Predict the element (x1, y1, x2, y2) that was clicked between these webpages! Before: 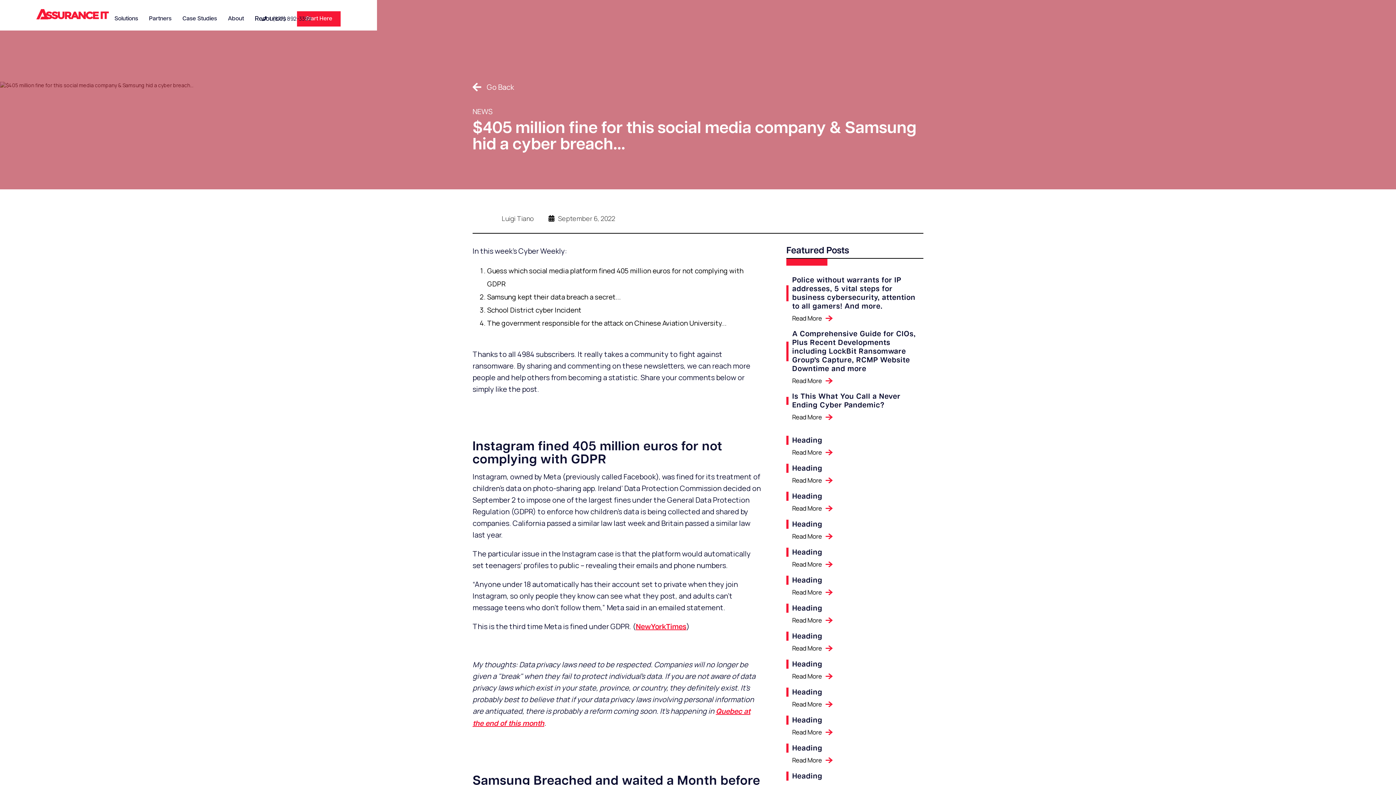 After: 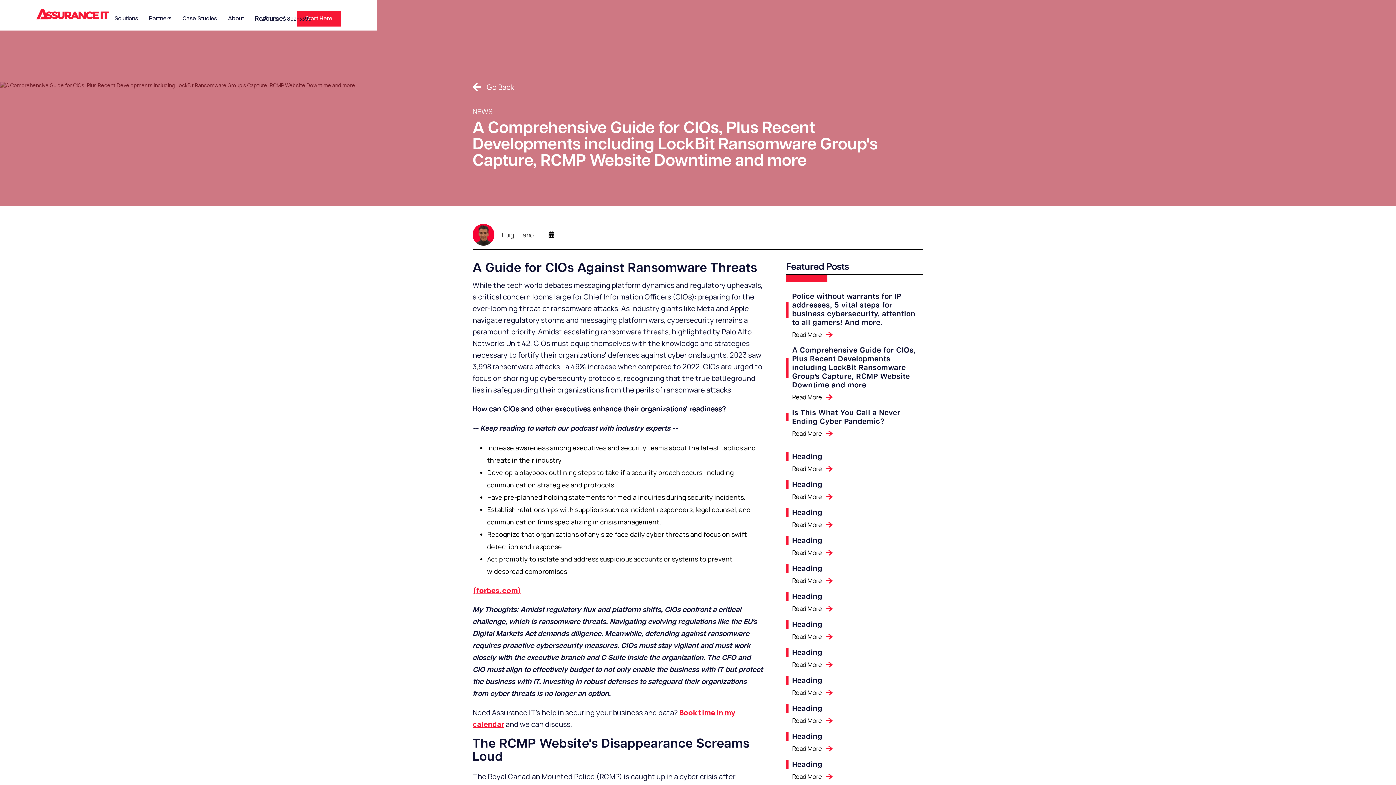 Action: label: A Comprehensive Guide for CIOs, Plus Recent Developments including LockBit Ransomware Group's Capture, RCMP Website Downtime and more
Read More bbox: (786, 329, 923, 385)